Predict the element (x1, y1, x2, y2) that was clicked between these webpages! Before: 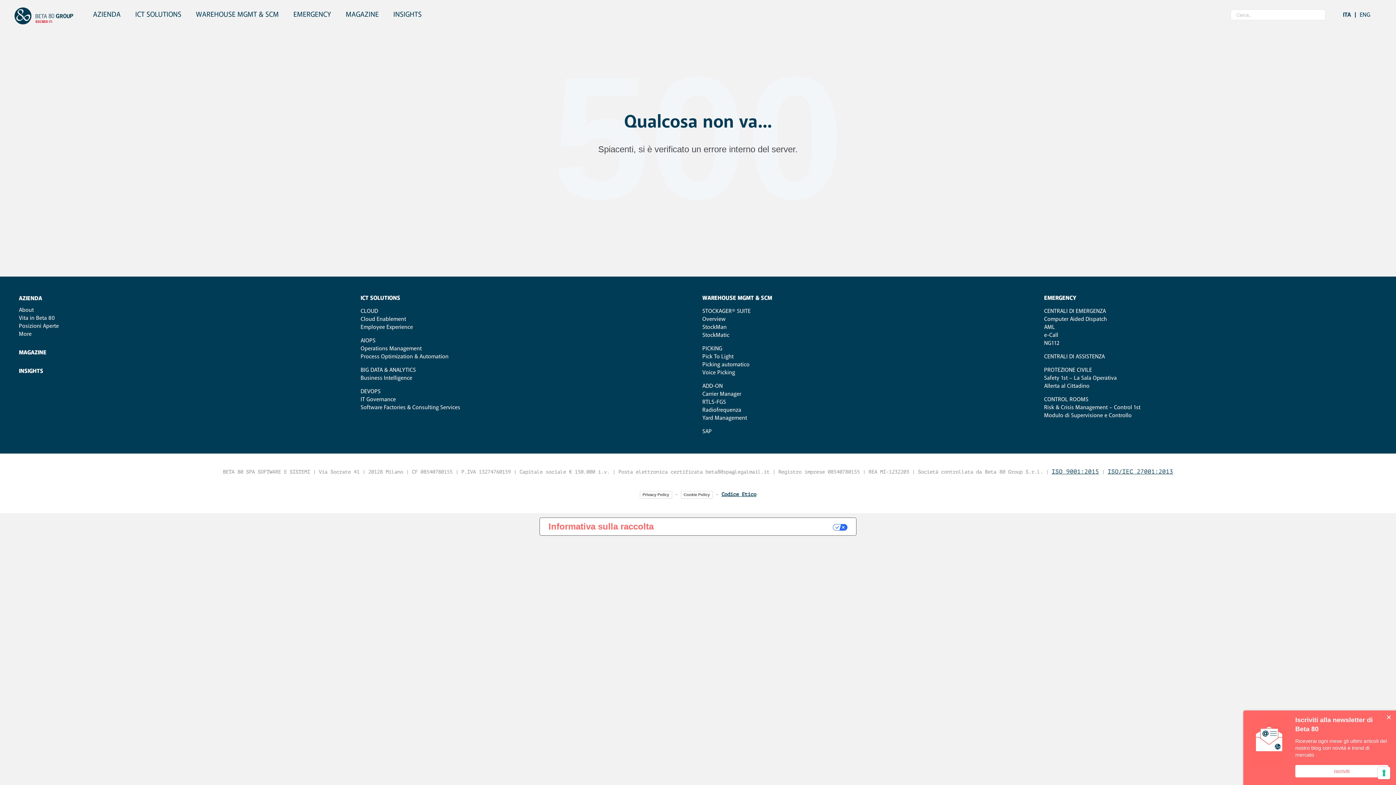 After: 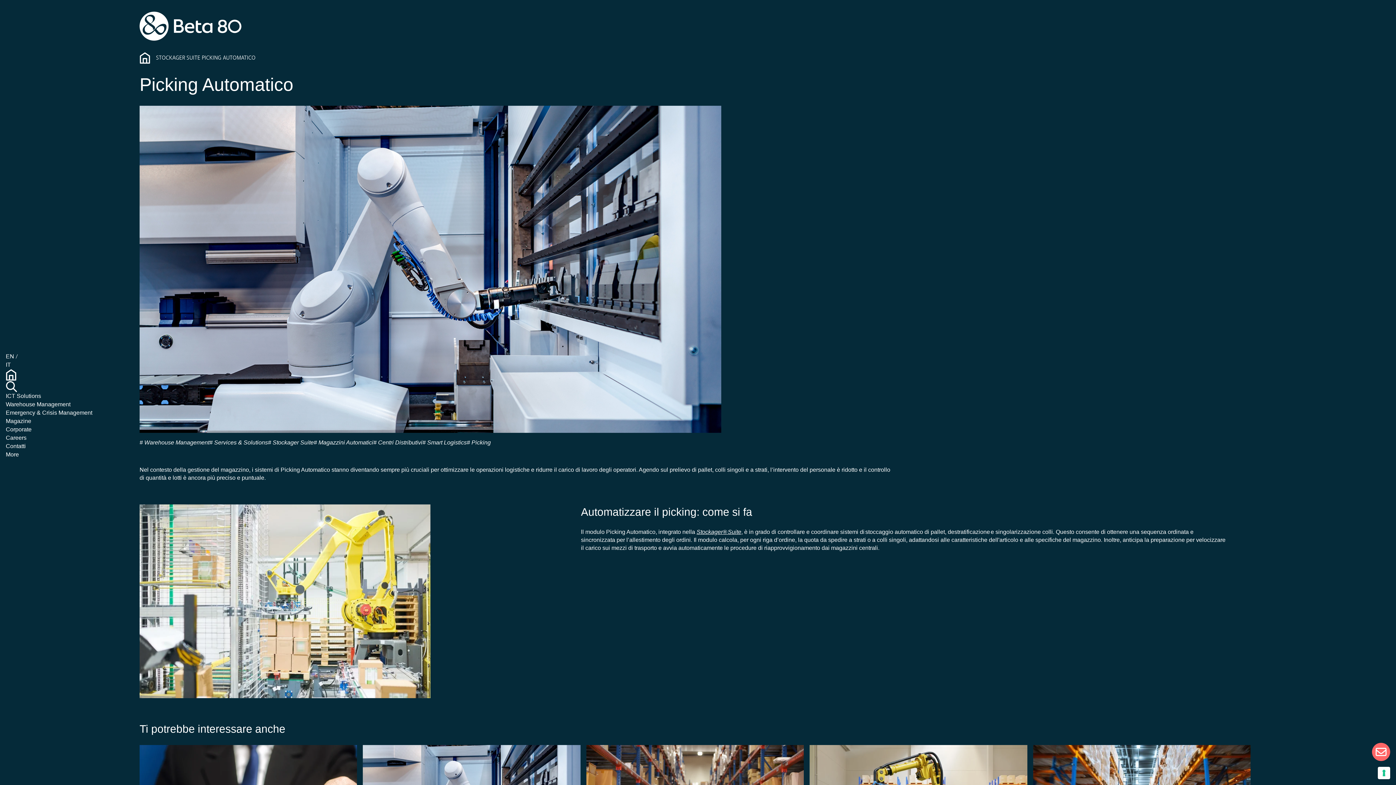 Action: bbox: (702, 360, 749, 368) label: Picking automatico